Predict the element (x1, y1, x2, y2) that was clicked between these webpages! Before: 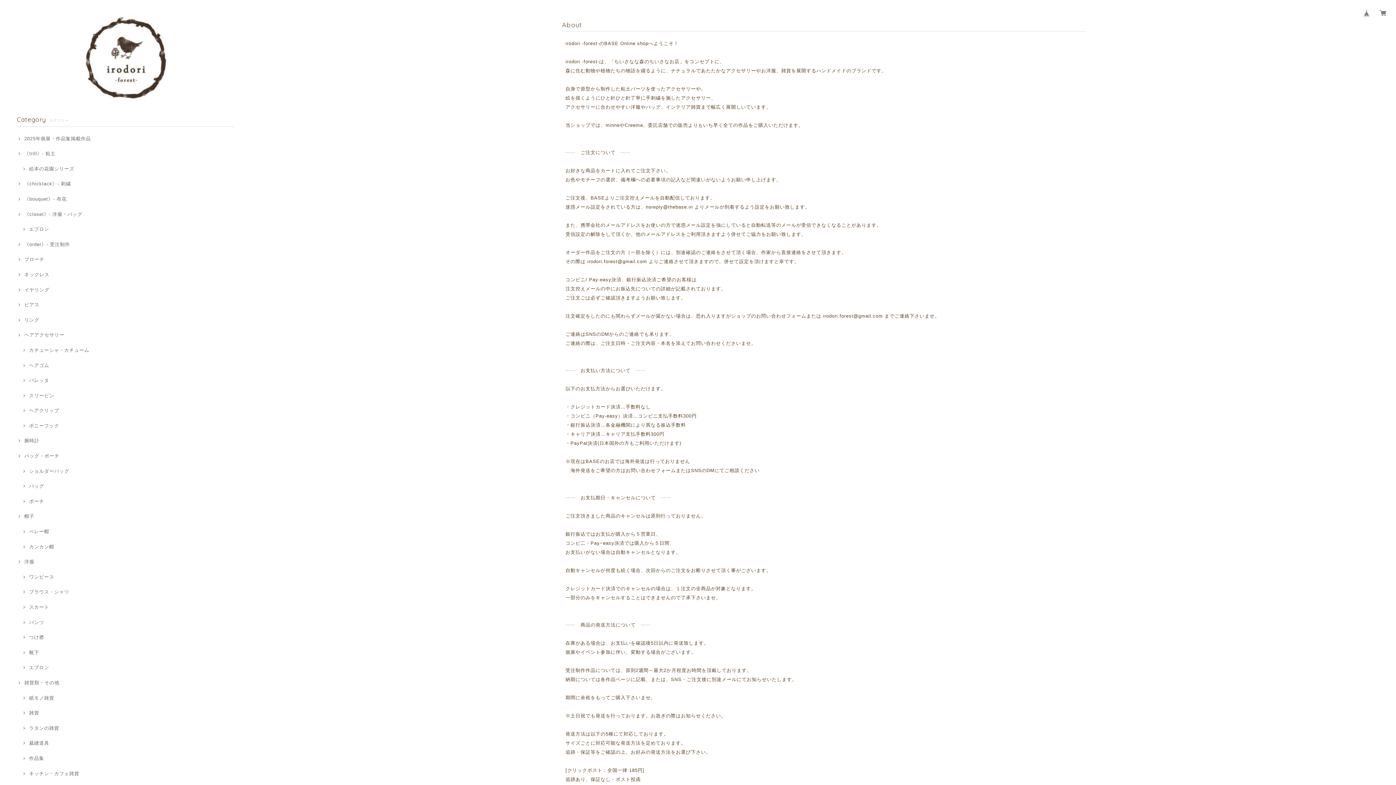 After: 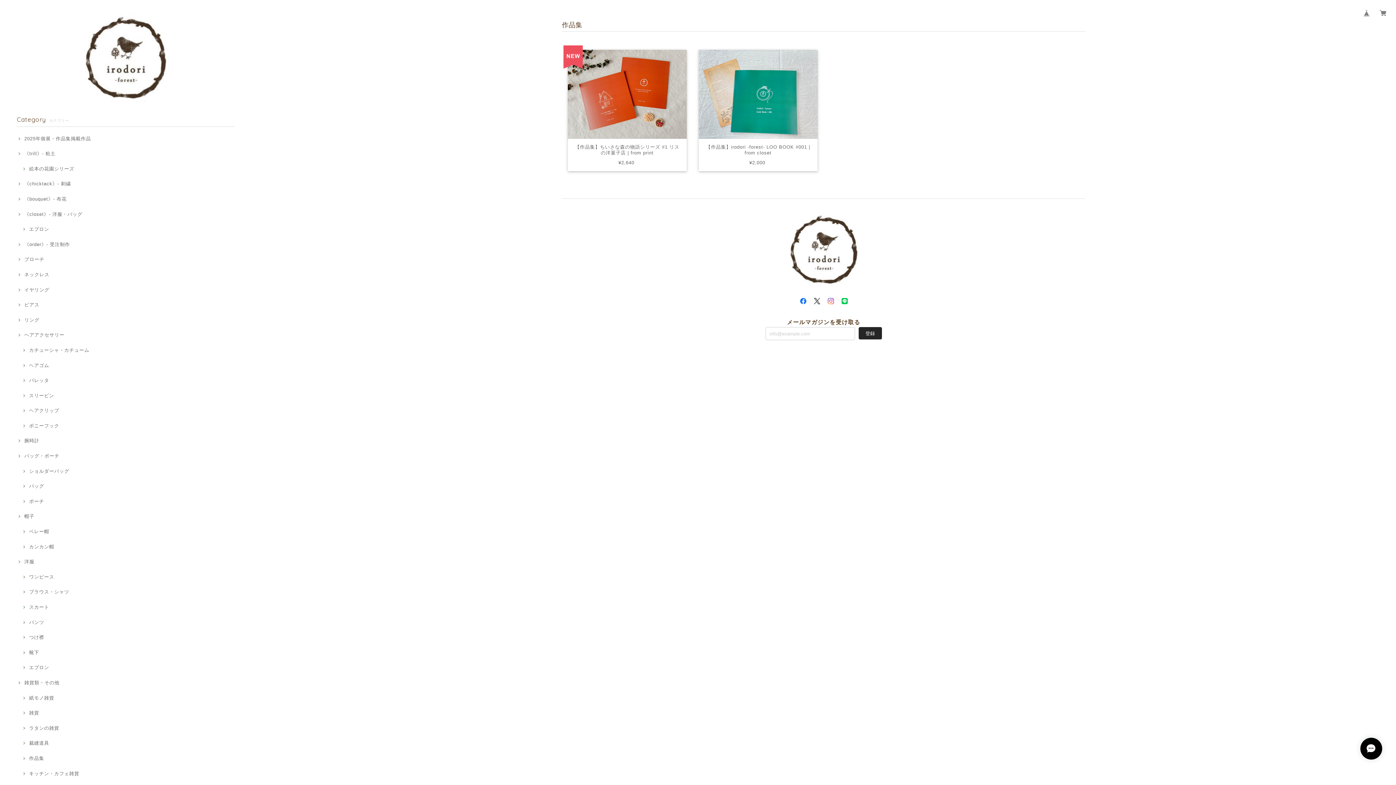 Action: bbox: (21, 755, 44, 762) label: 作品集